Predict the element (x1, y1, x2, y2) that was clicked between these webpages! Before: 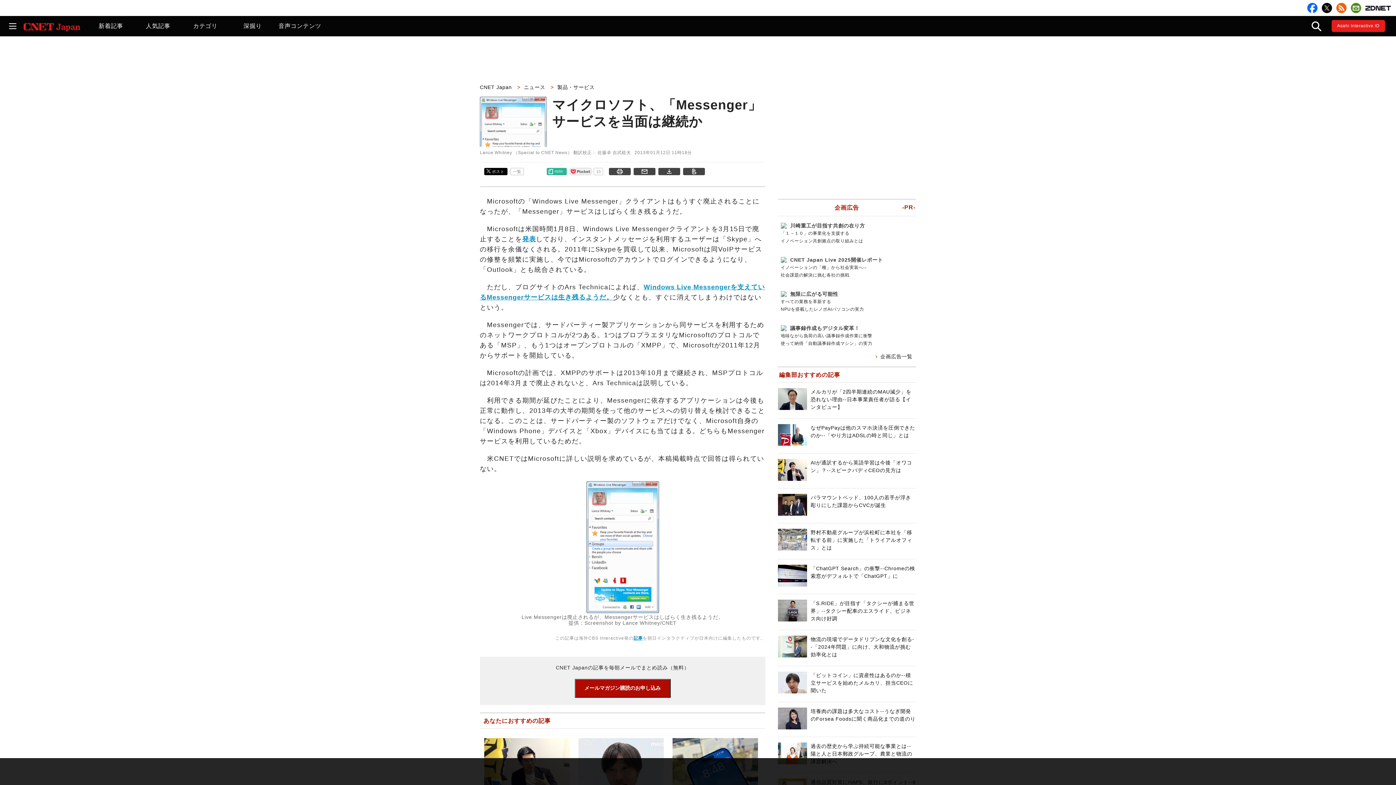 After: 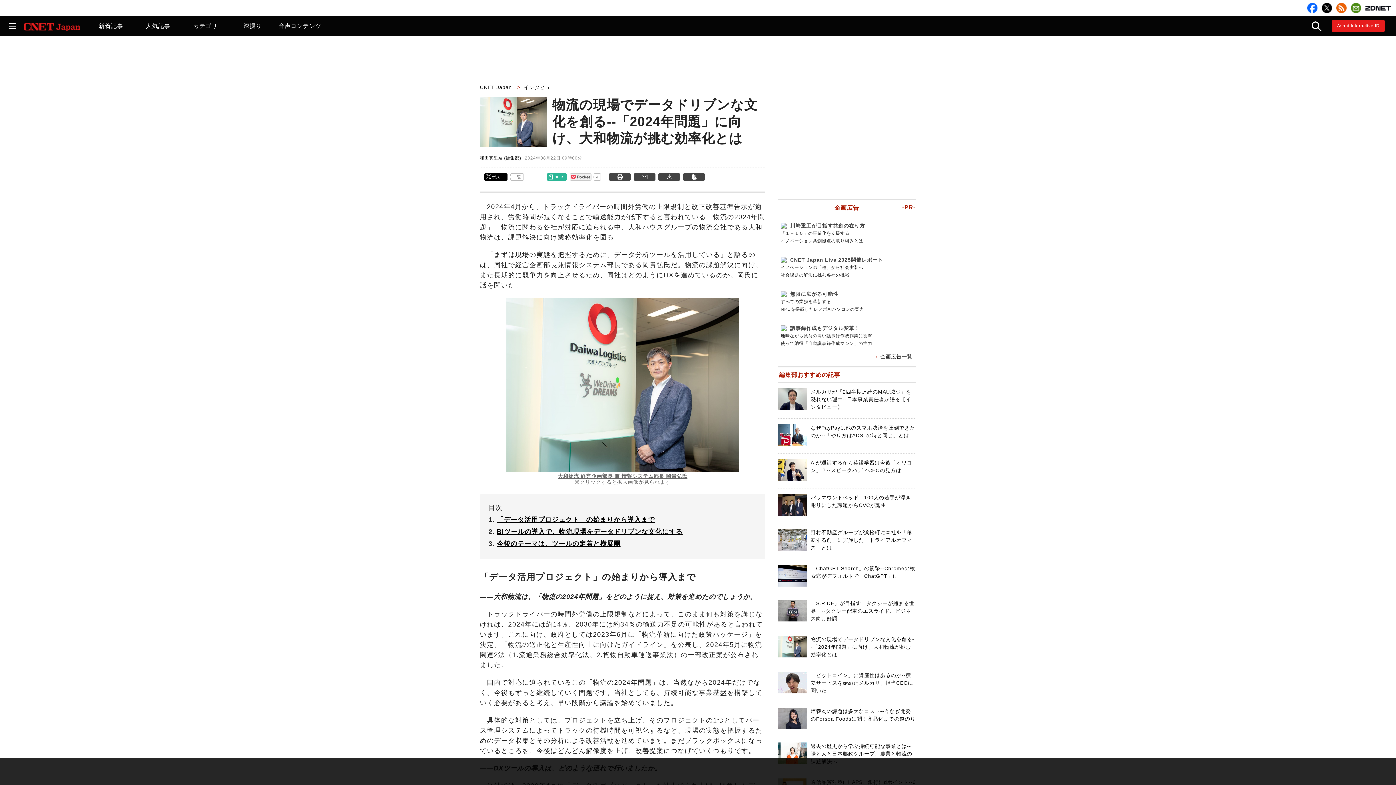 Action: bbox: (810, 636, 914, 657) label: 物流の現場でデータドリブンな文化を創る--「2024年問題」に向け、大和物流が挑む効率化とは